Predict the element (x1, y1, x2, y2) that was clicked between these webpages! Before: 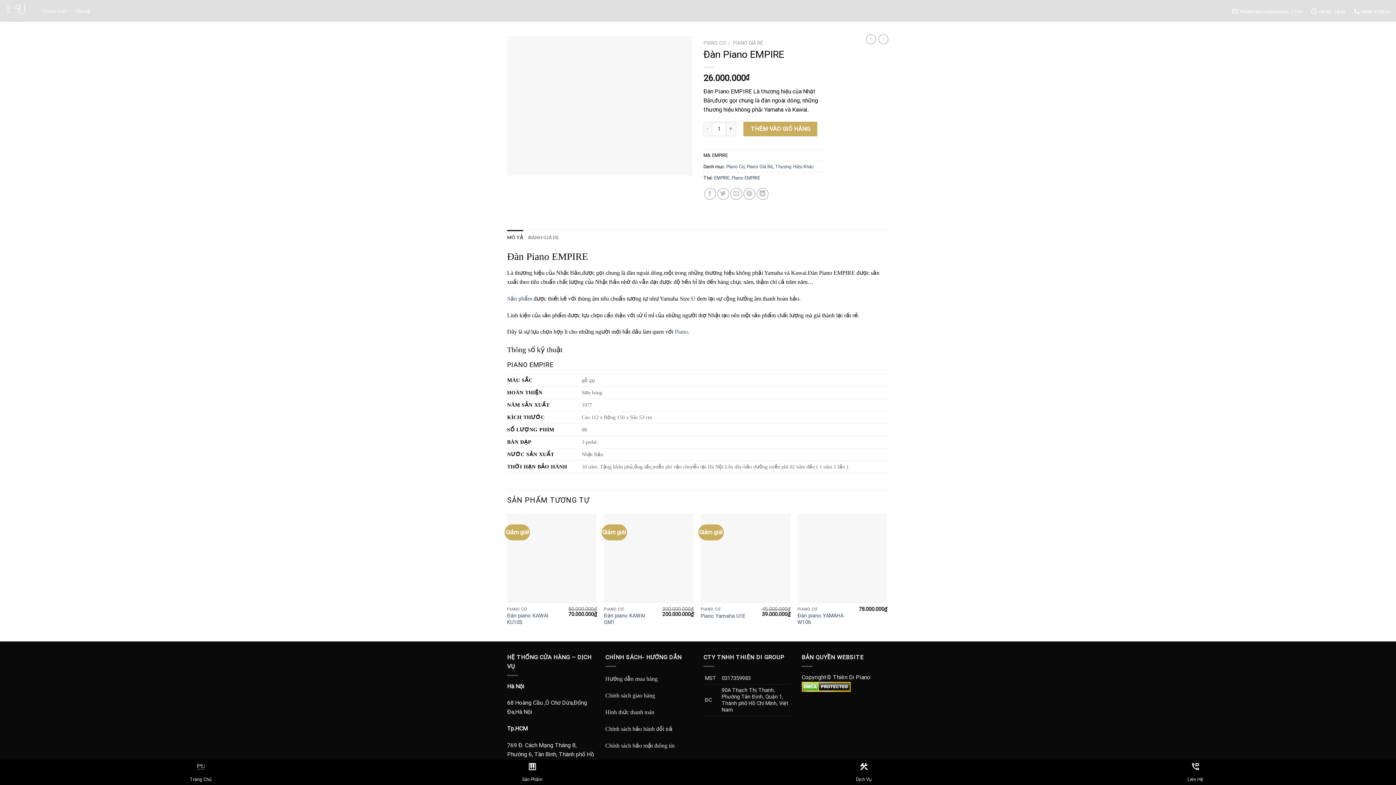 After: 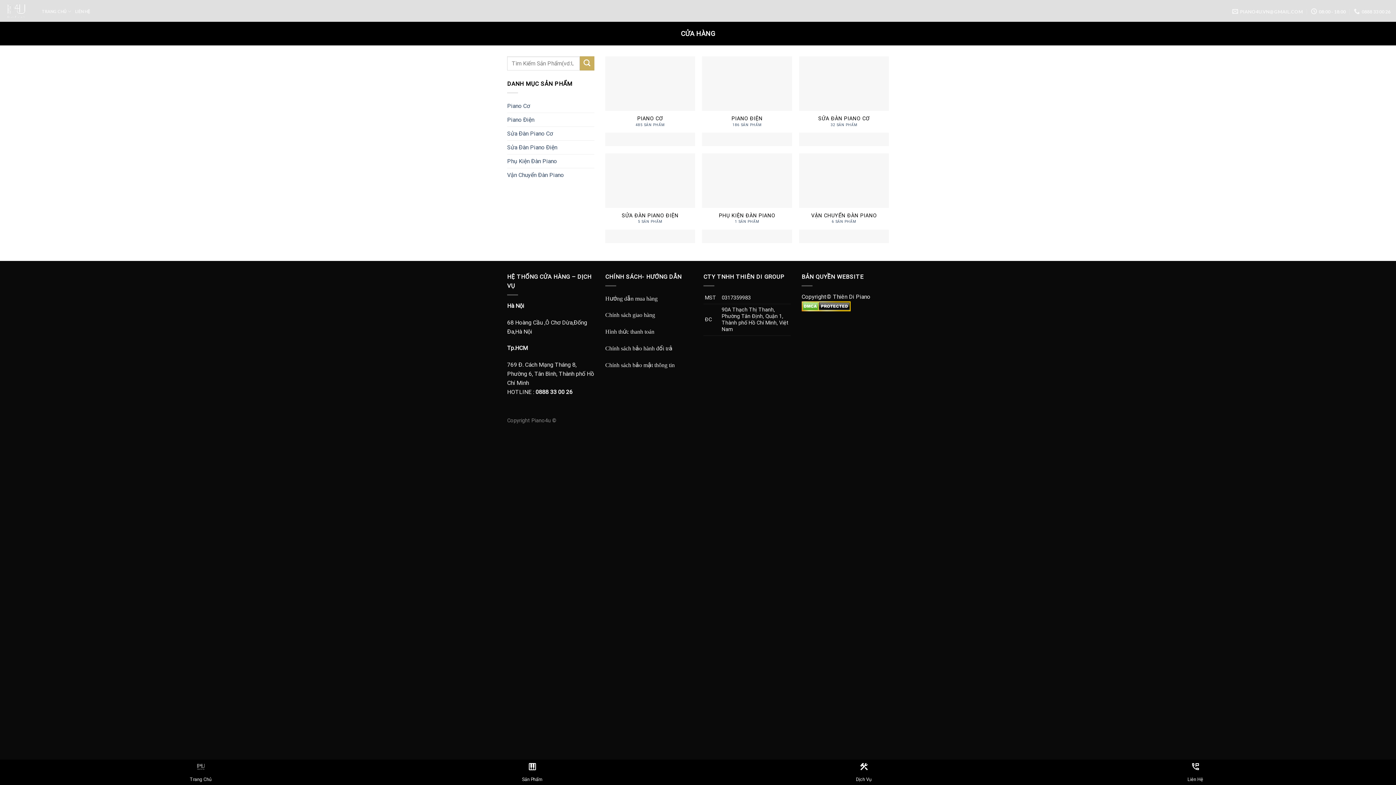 Action: bbox: (366, 761, 698, 783) label: Sản Phẩm